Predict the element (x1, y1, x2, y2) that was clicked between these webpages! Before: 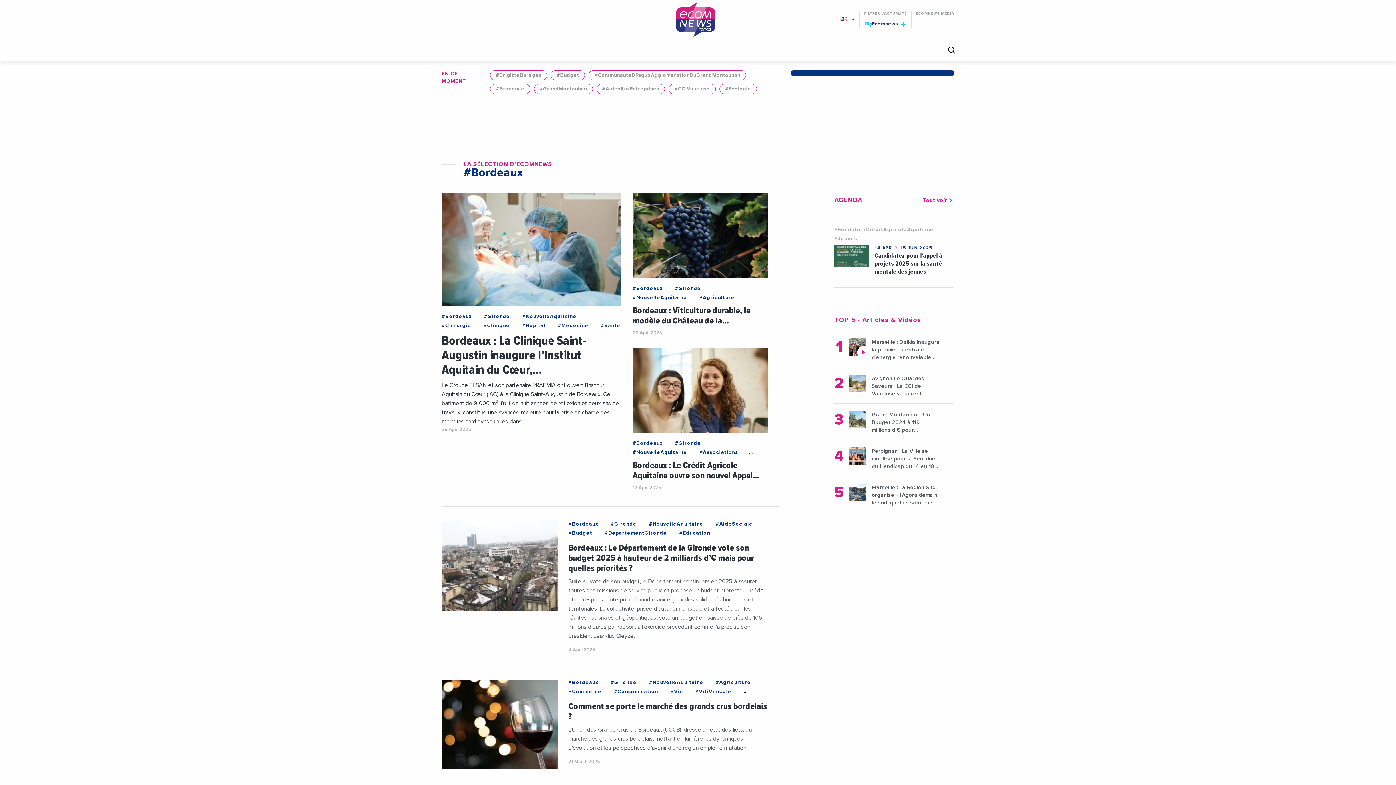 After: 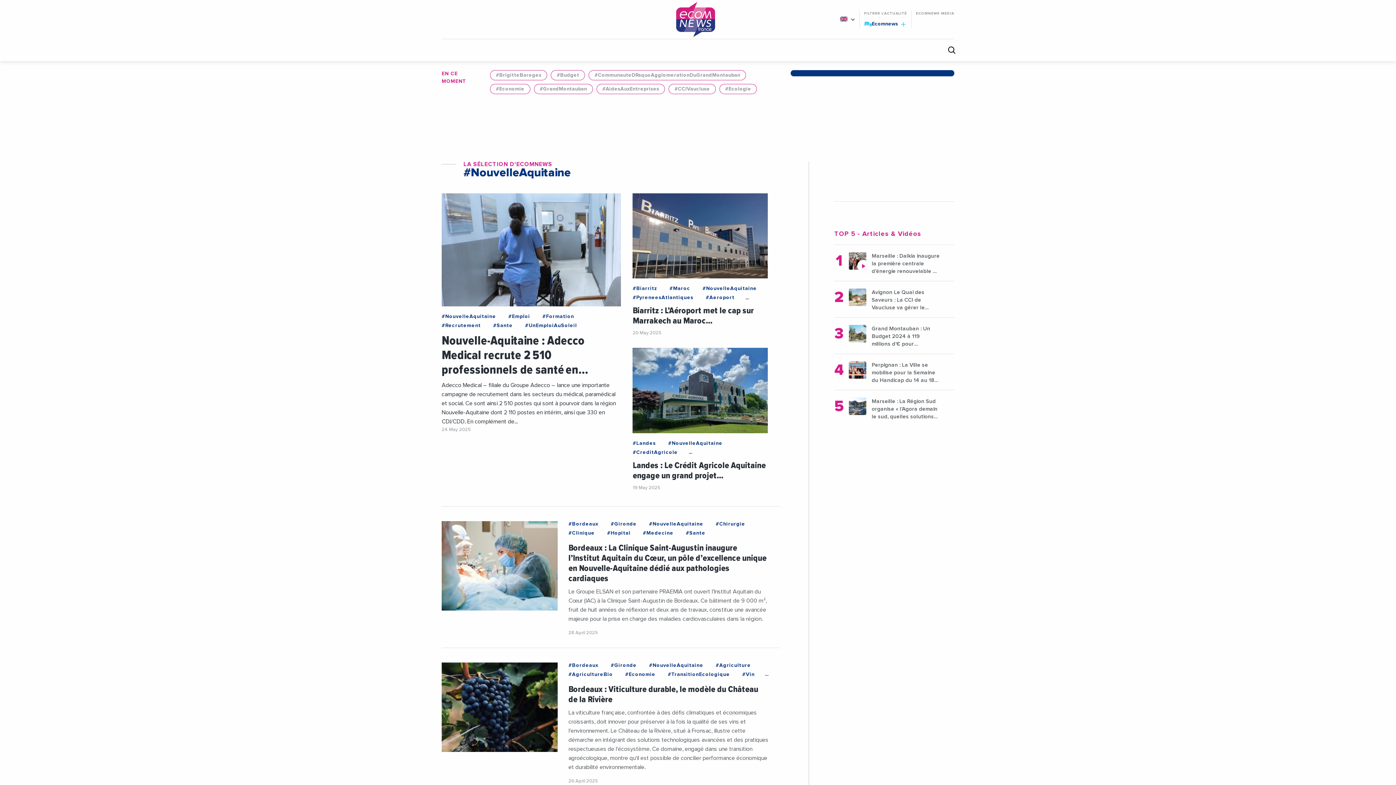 Action: bbox: (632, 293, 687, 301) label: #NouvelleAquitaine